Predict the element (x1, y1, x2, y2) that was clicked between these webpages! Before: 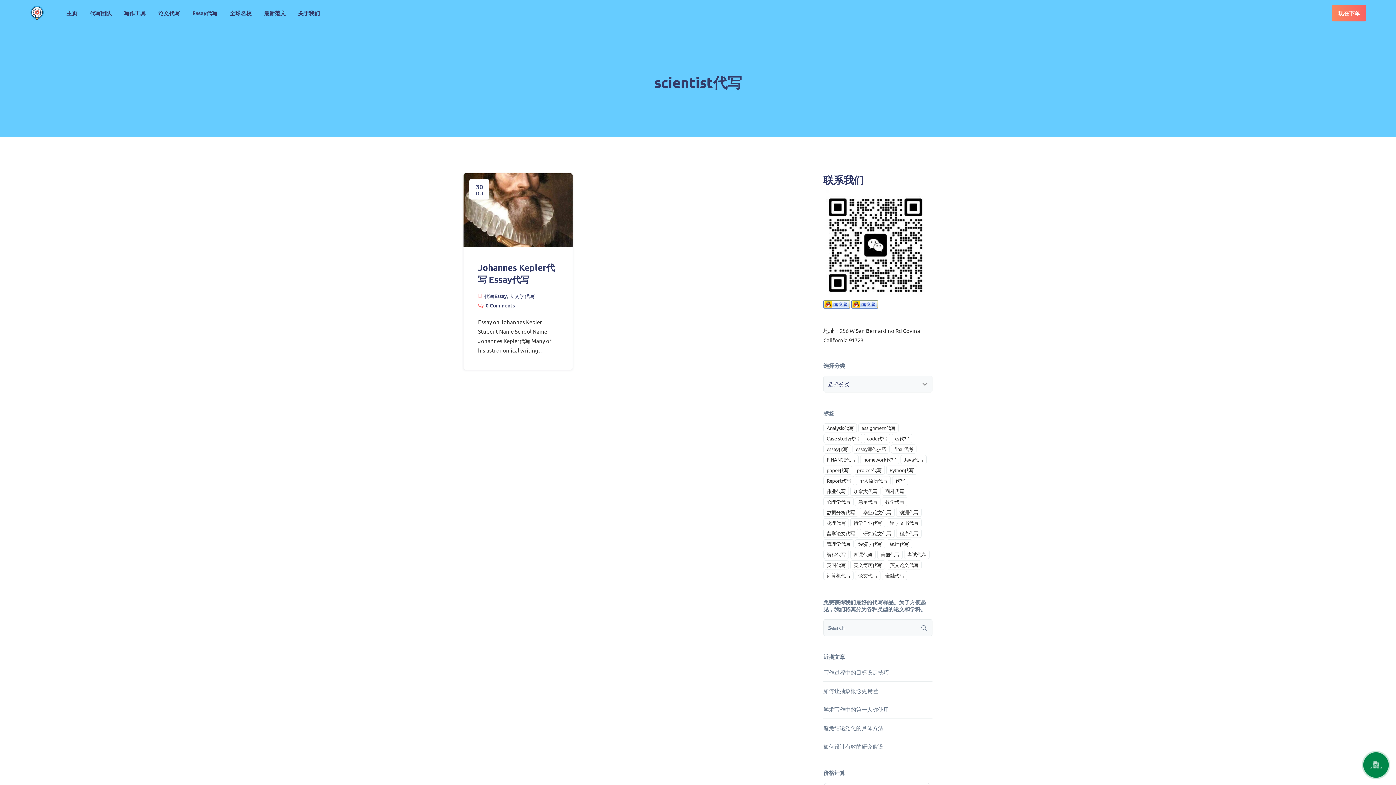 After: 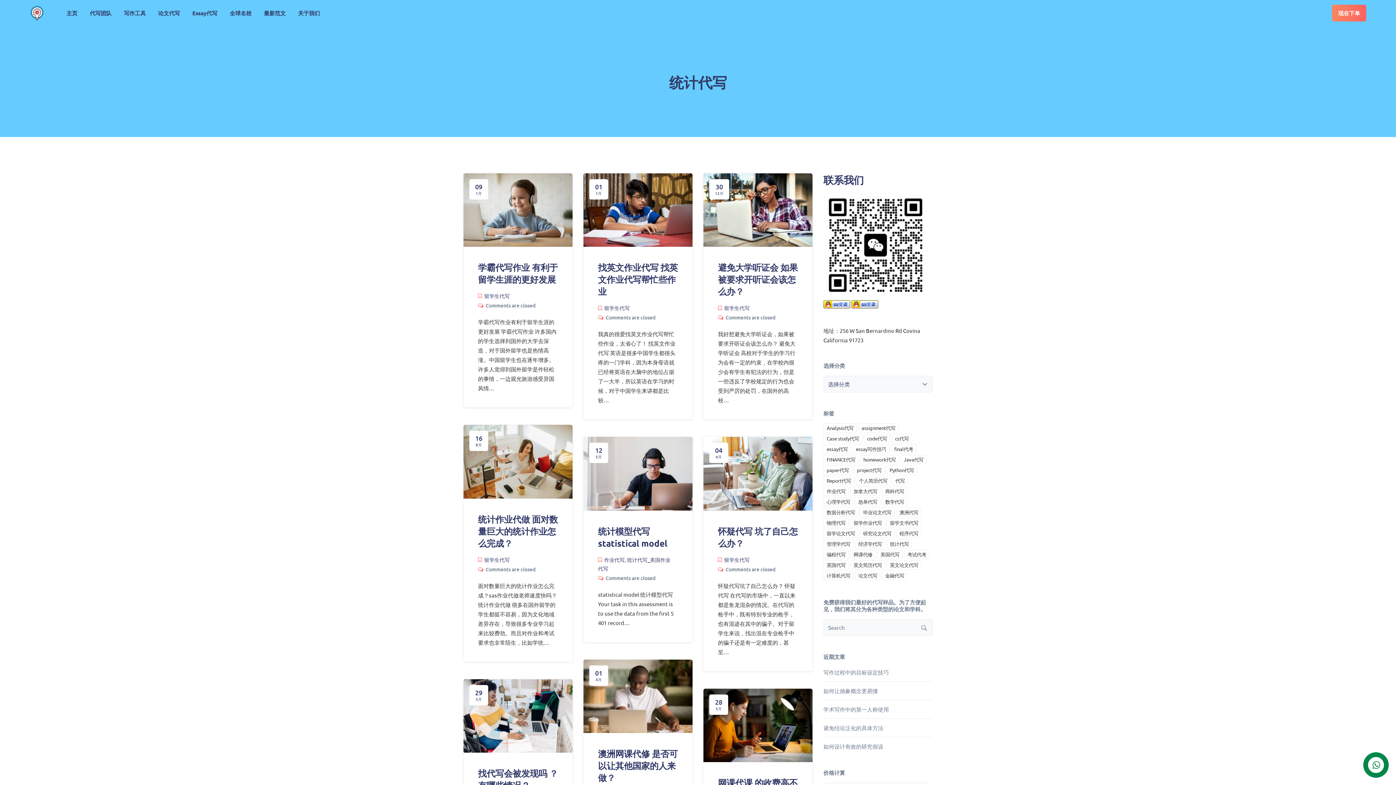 Action: label: 统计代写 bbox: (886, 539, 912, 548)